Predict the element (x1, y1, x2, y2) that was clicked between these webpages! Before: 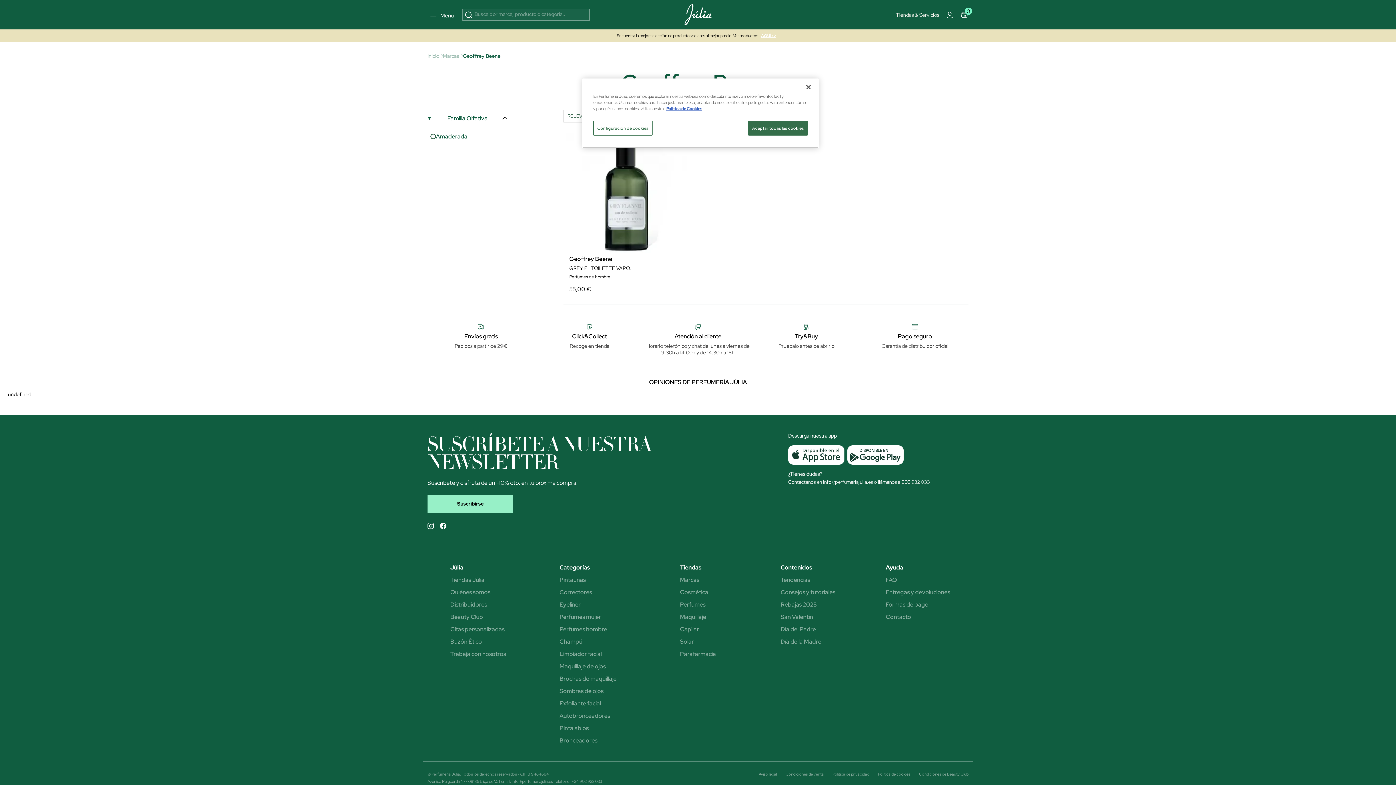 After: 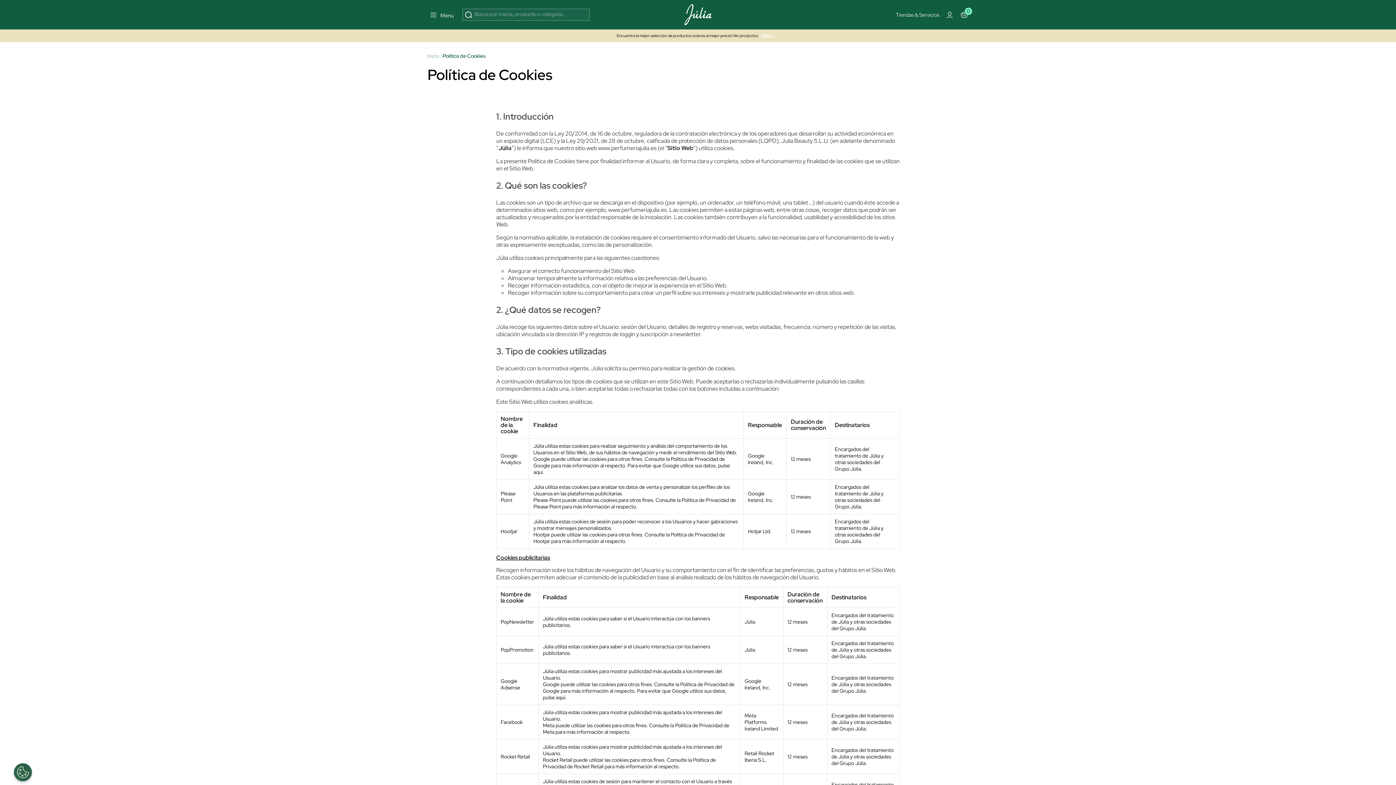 Action: bbox: (878, 771, 910, 776) label: Política de cookies